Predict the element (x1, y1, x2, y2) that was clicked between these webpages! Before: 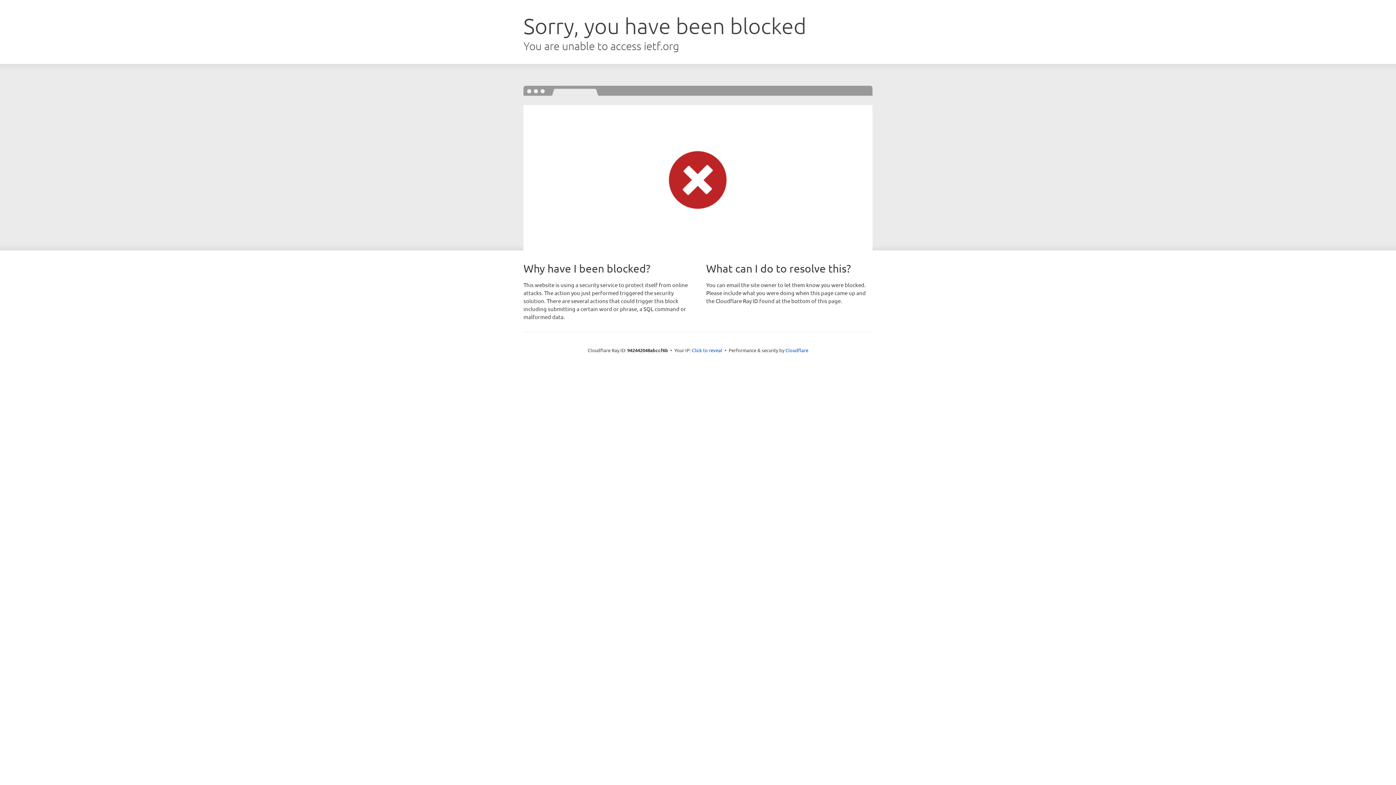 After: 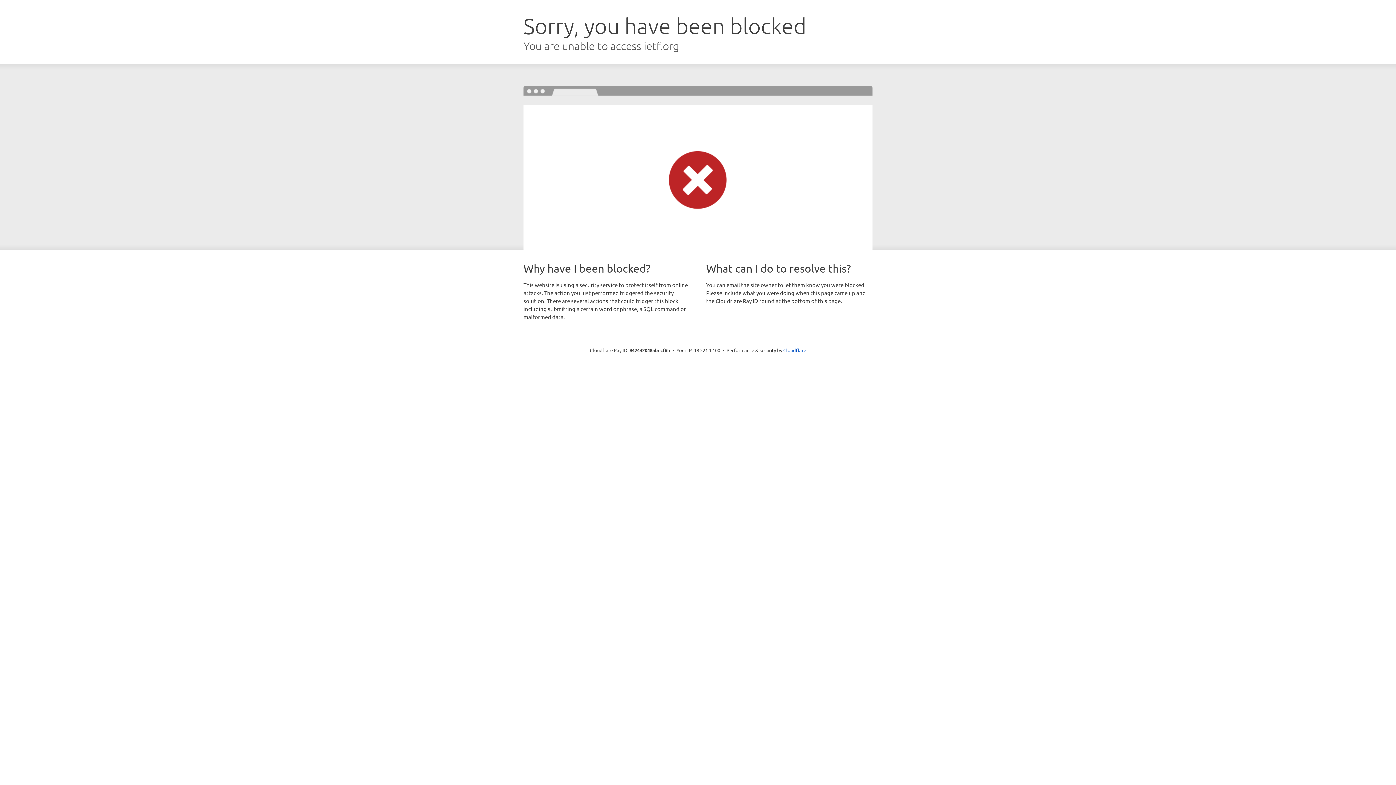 Action: bbox: (692, 346, 722, 353) label: Click to reveal